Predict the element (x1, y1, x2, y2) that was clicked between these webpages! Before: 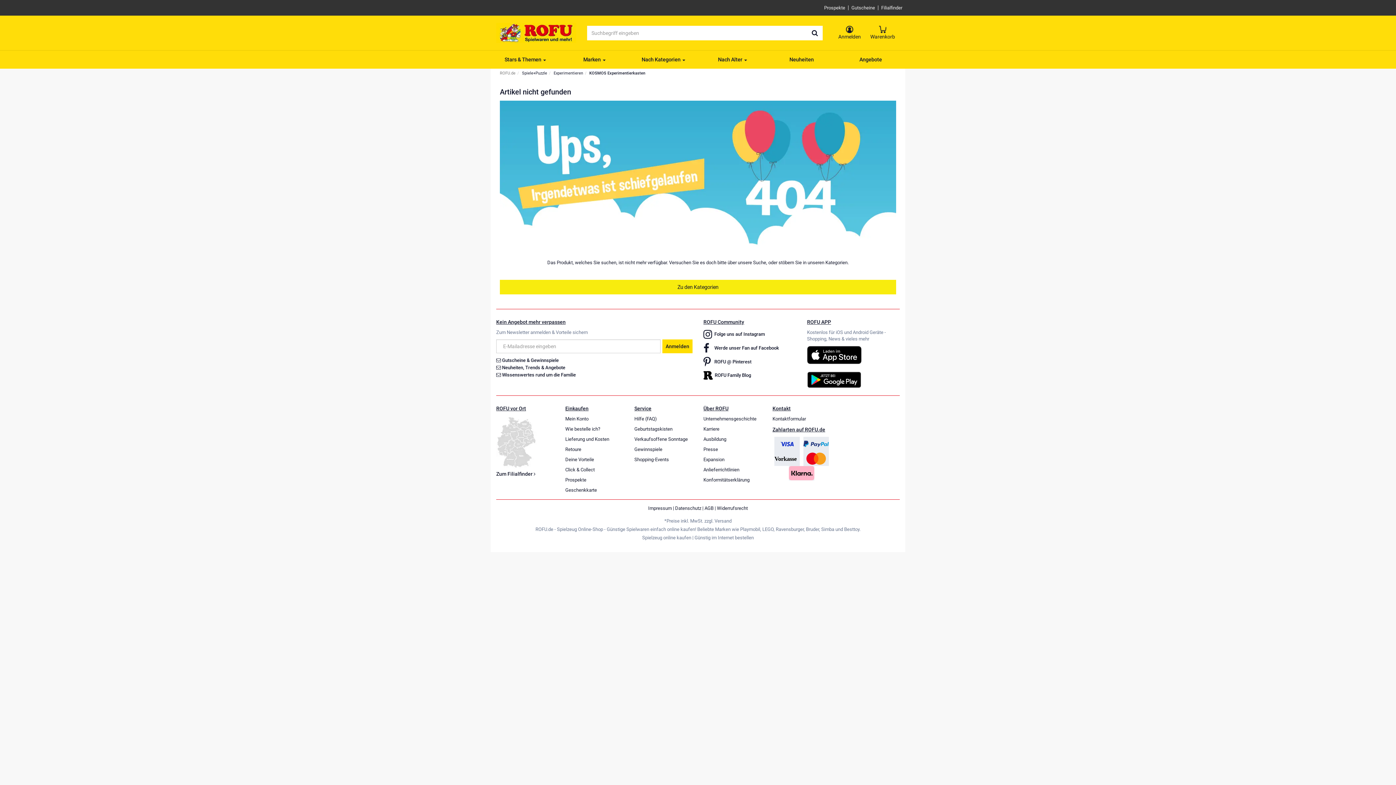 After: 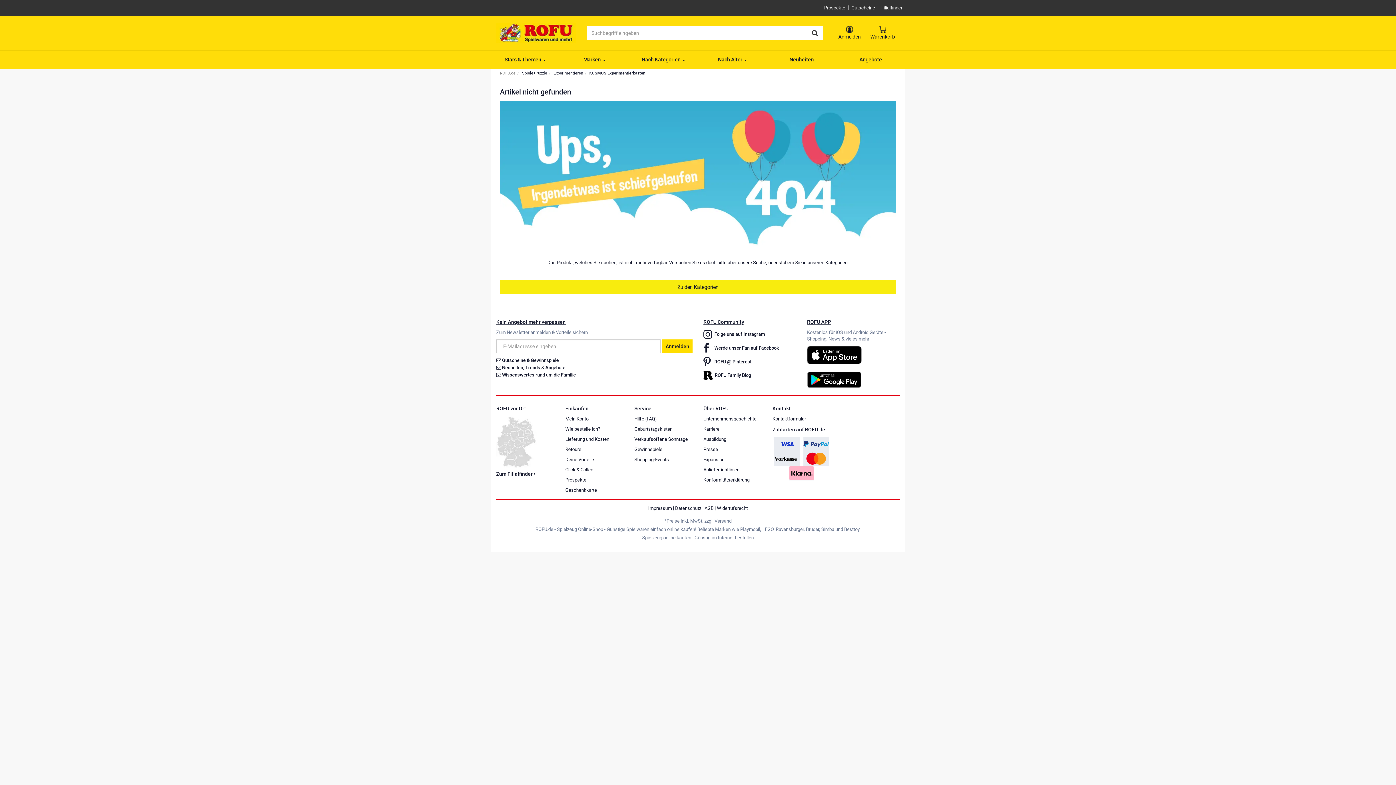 Action: bbox: (807, 25, 822, 40)